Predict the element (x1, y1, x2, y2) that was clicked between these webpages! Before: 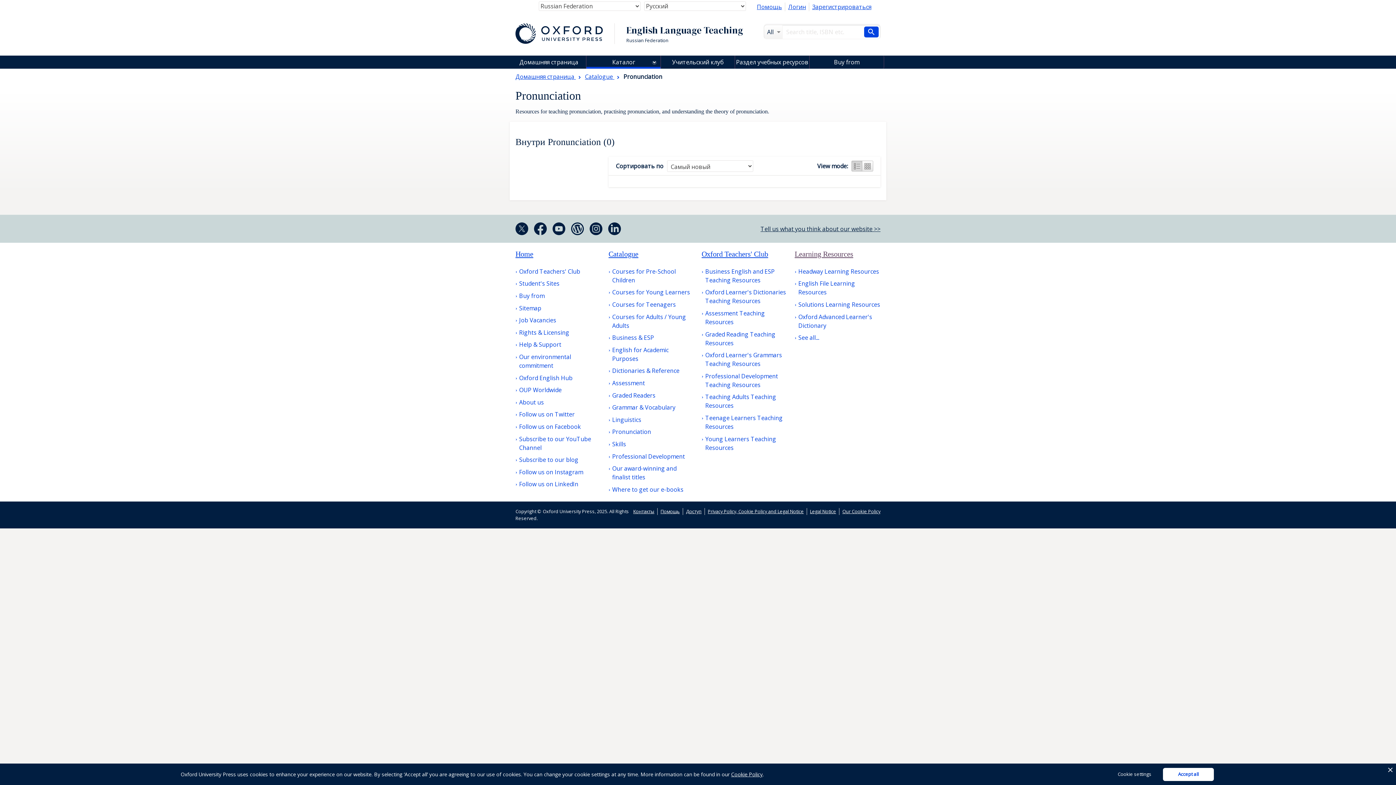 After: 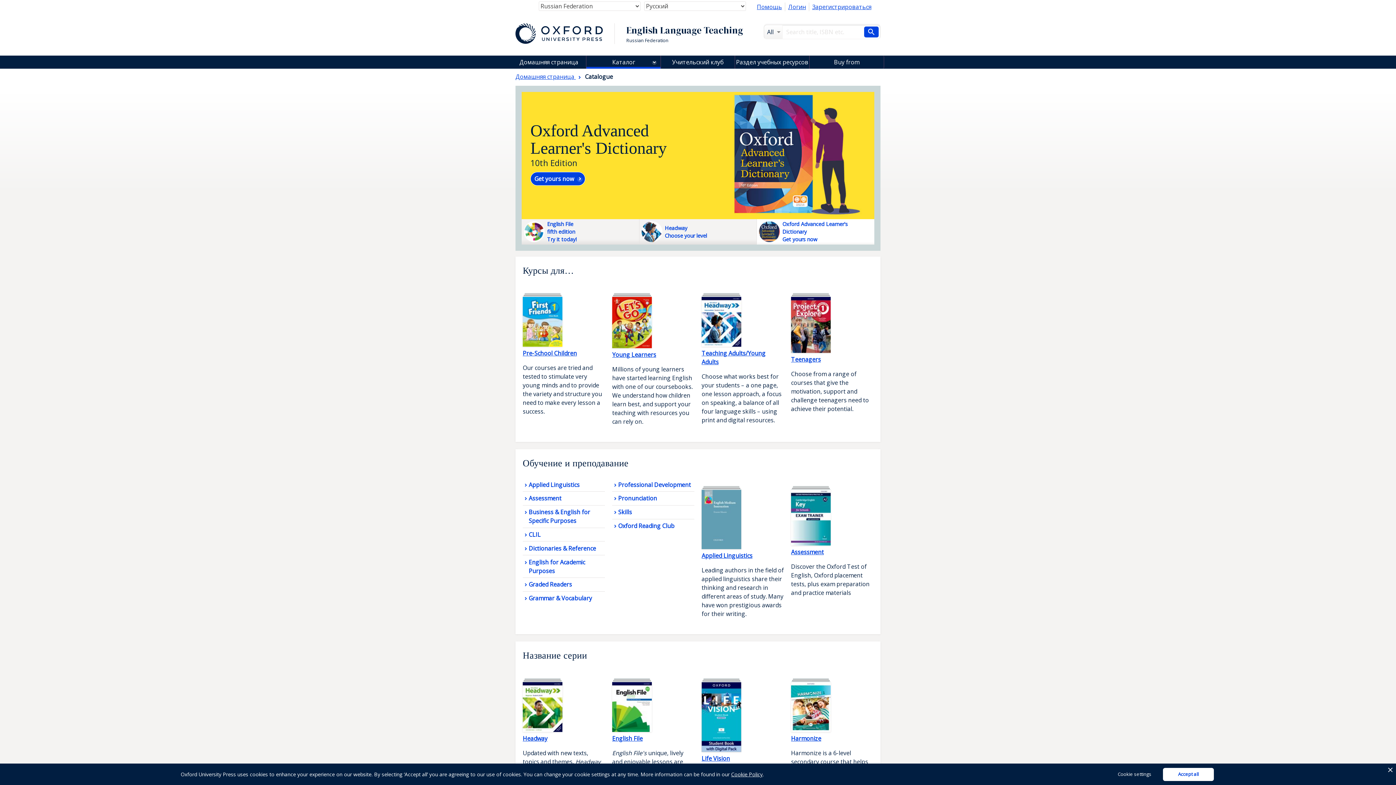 Action: label: Catalogue  bbox: (576, 90, 608, 97)